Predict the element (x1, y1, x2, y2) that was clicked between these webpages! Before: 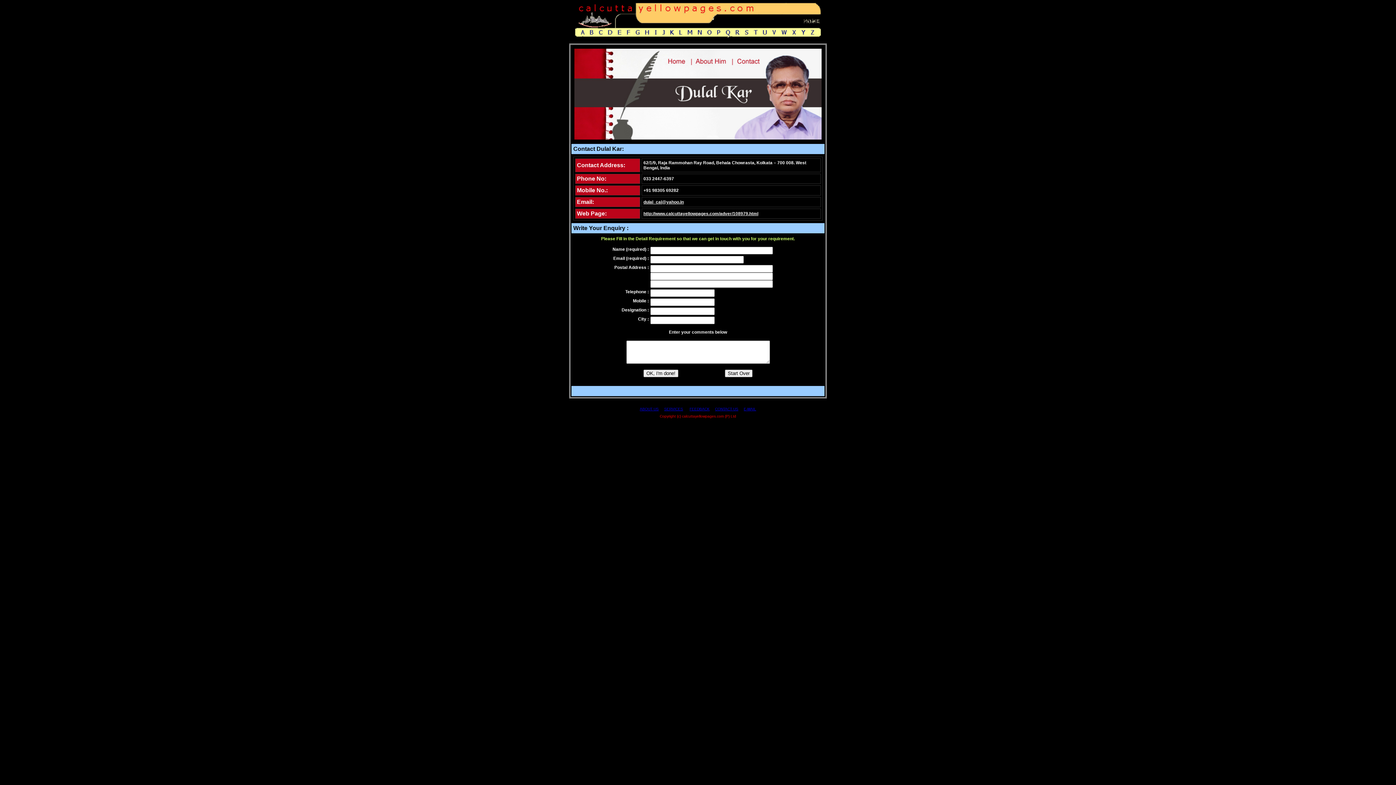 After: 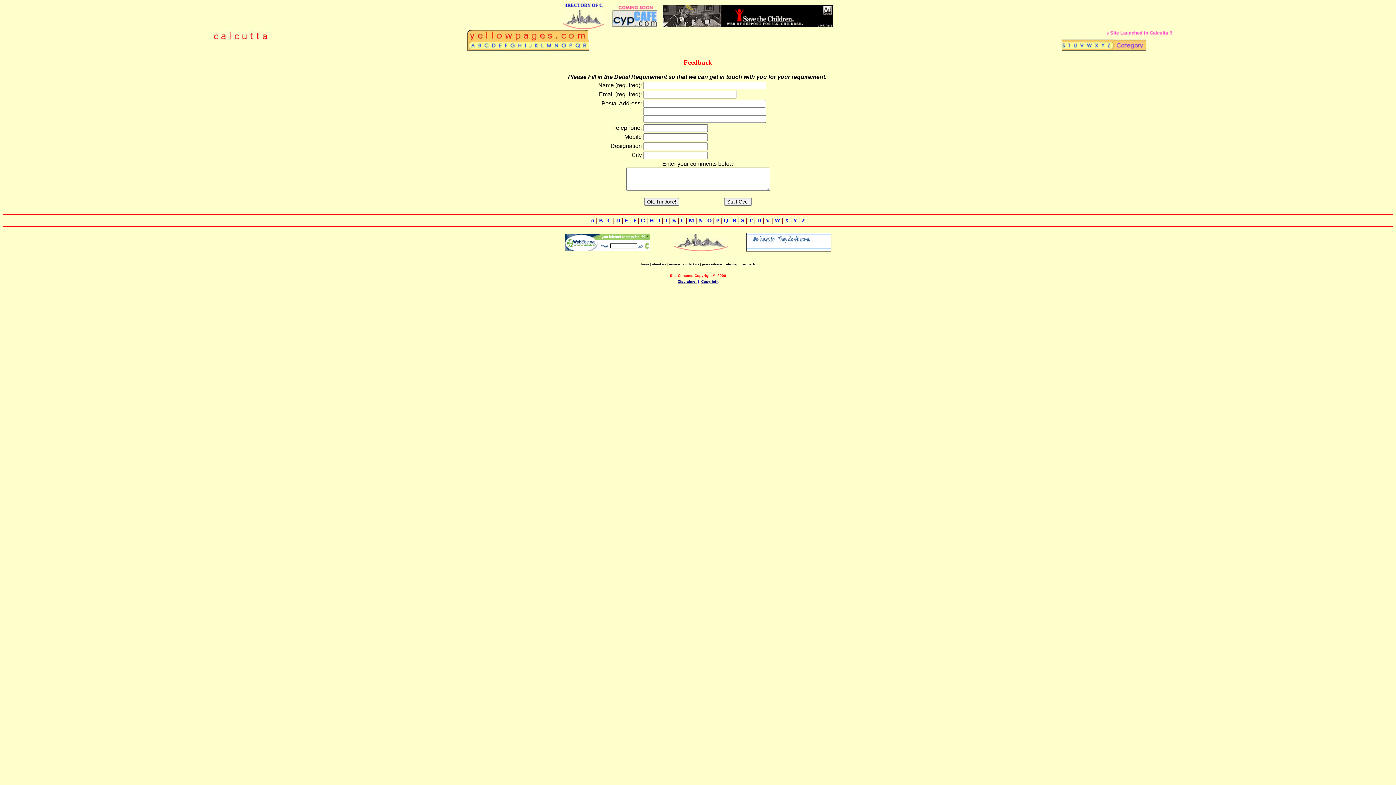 Action: label: FEEDBACK bbox: (689, 407, 709, 411)